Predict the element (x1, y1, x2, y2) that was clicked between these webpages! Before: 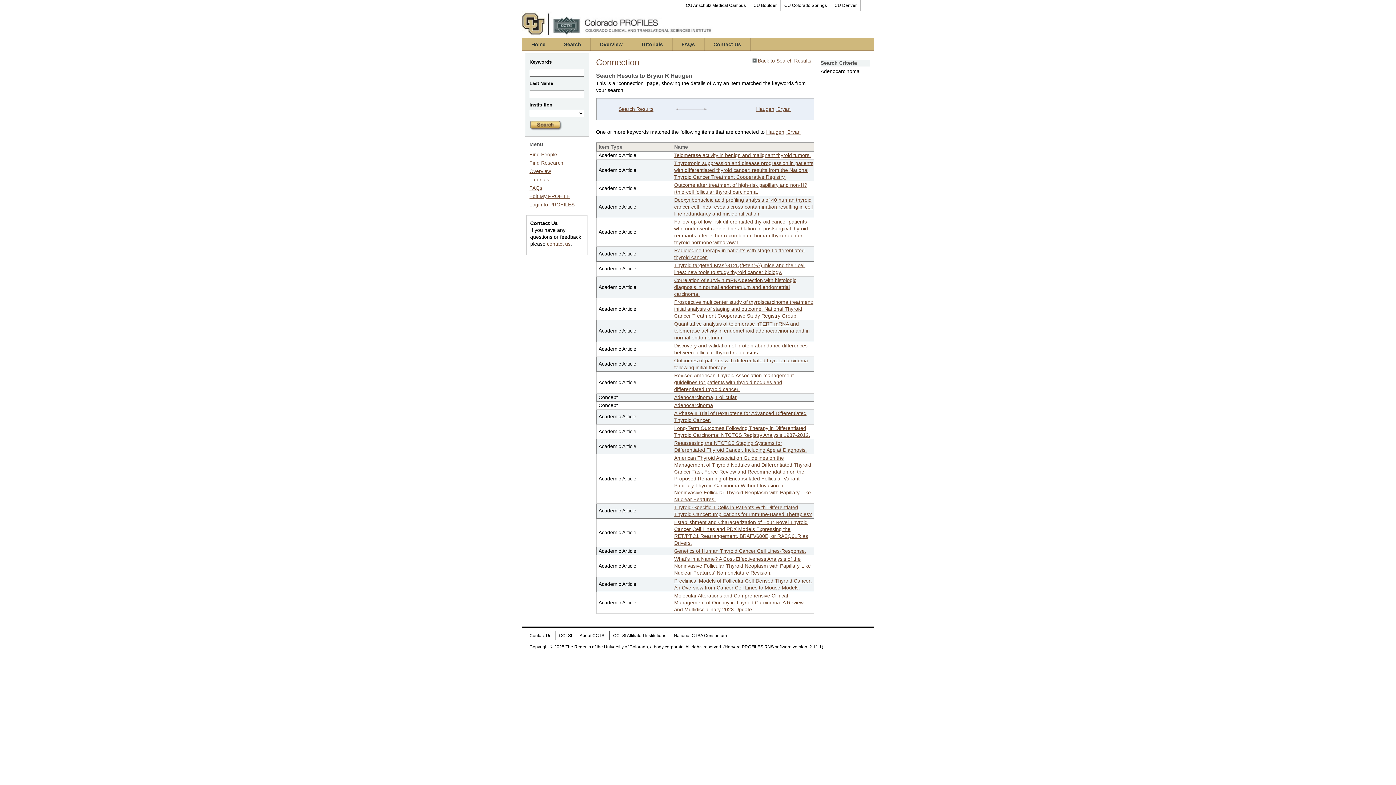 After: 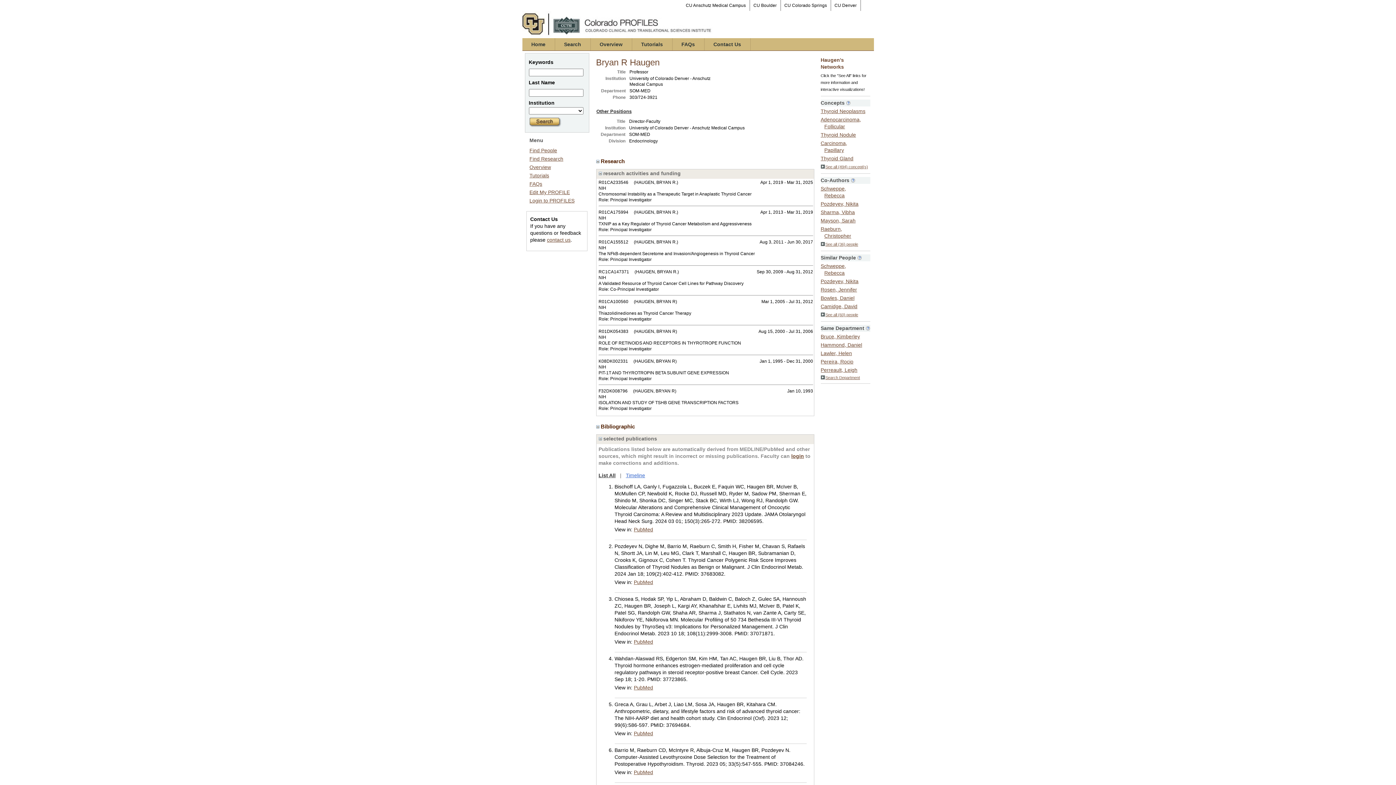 Action: label: Haugen, Bryan bbox: (766, 129, 800, 134)